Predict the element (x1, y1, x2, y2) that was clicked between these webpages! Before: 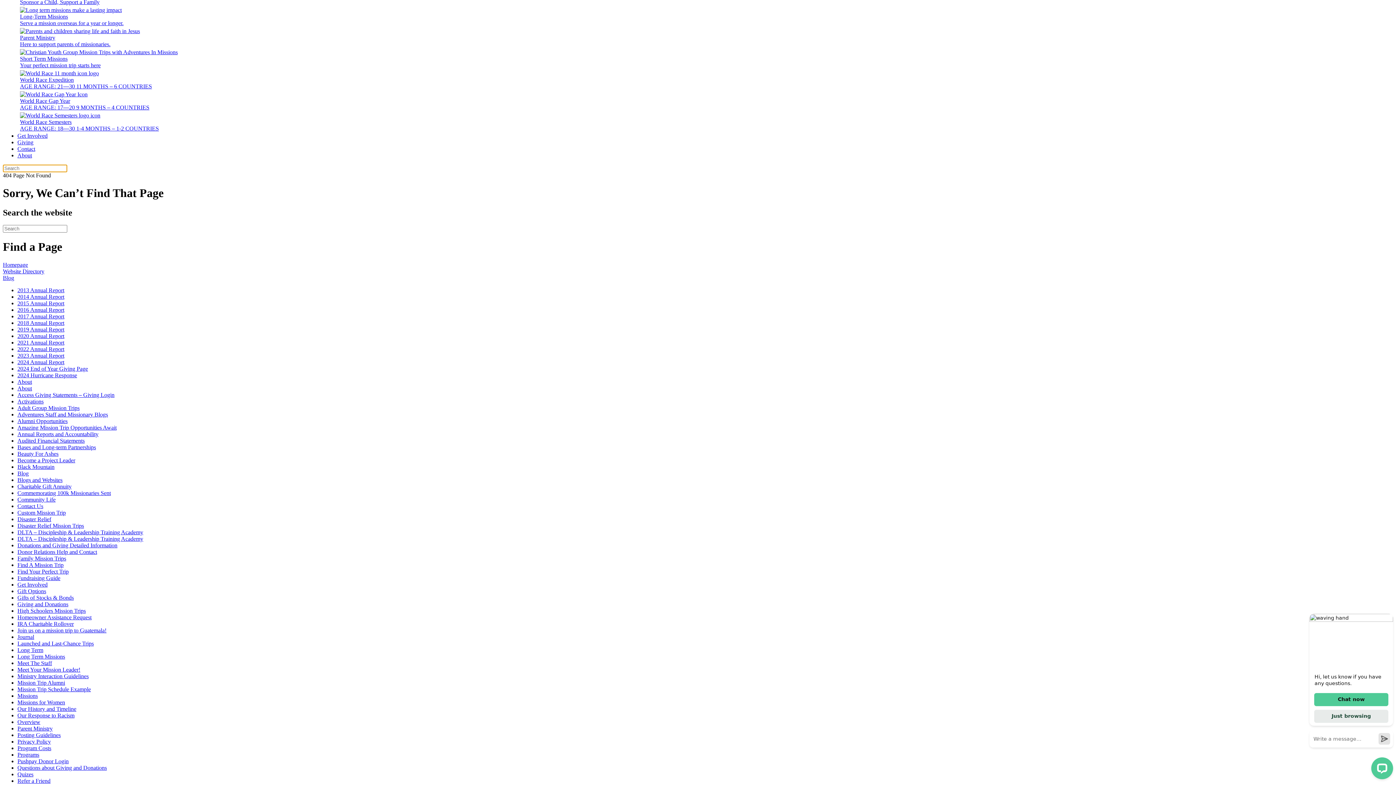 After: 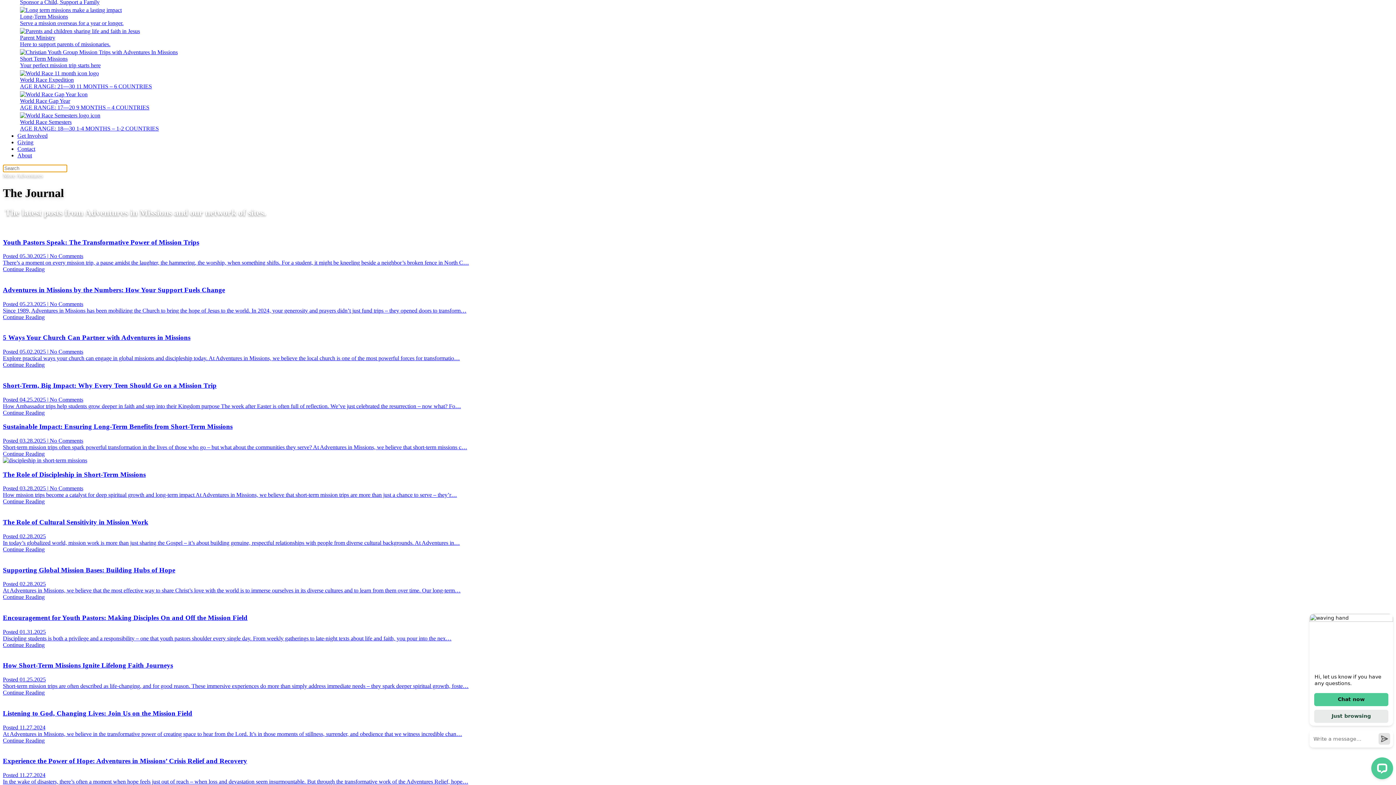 Action: bbox: (17, 470, 28, 476) label: Blog